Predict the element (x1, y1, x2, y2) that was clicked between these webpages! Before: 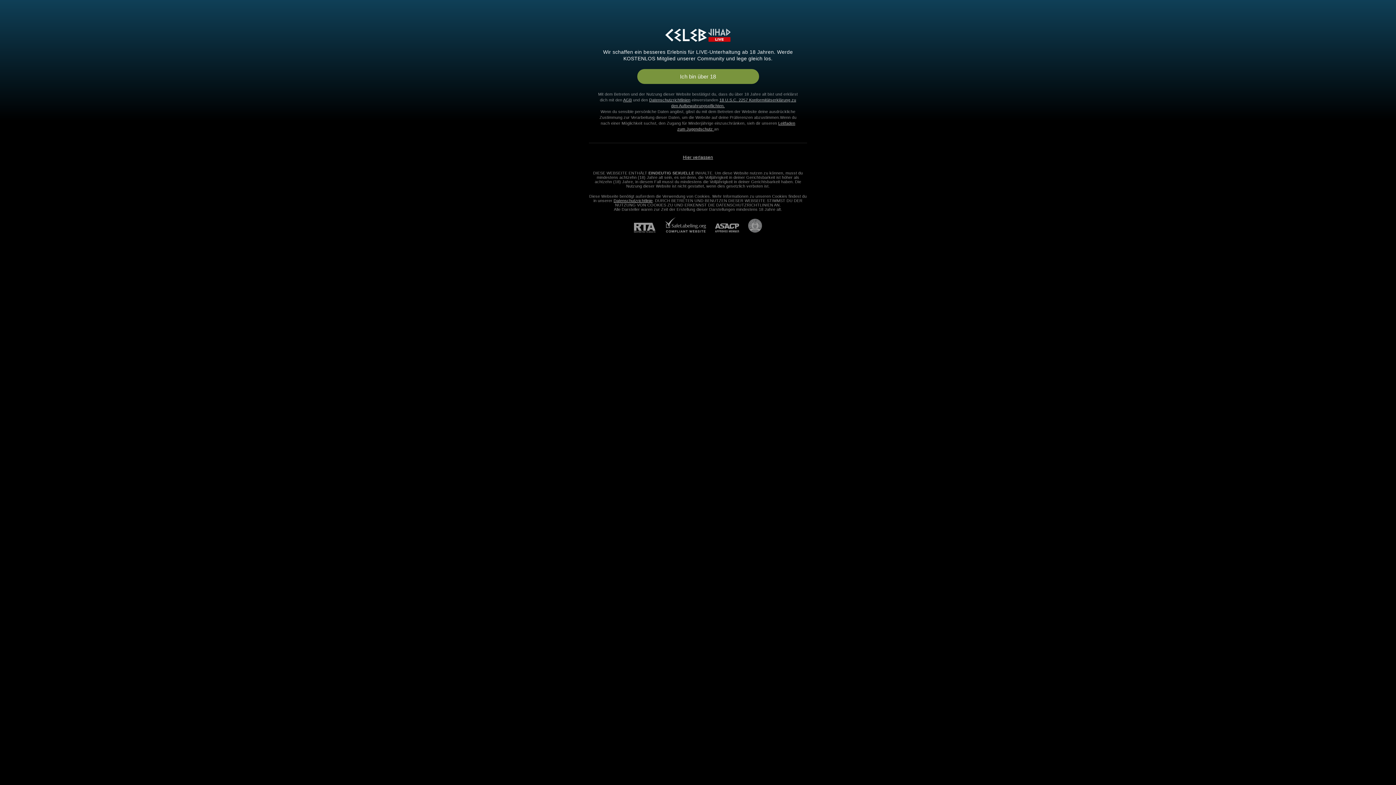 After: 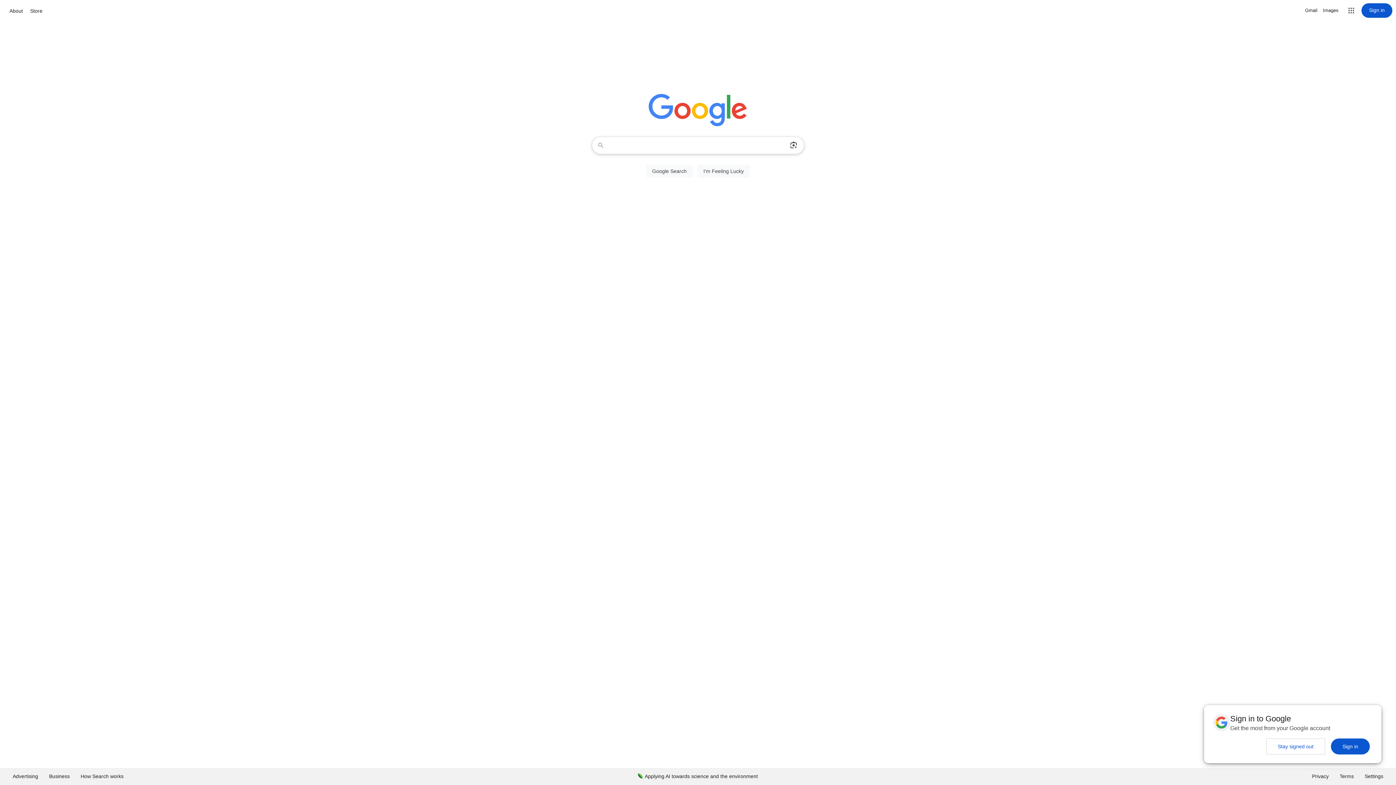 Action: bbox: (683, 154, 713, 160) label: Hier verlassen